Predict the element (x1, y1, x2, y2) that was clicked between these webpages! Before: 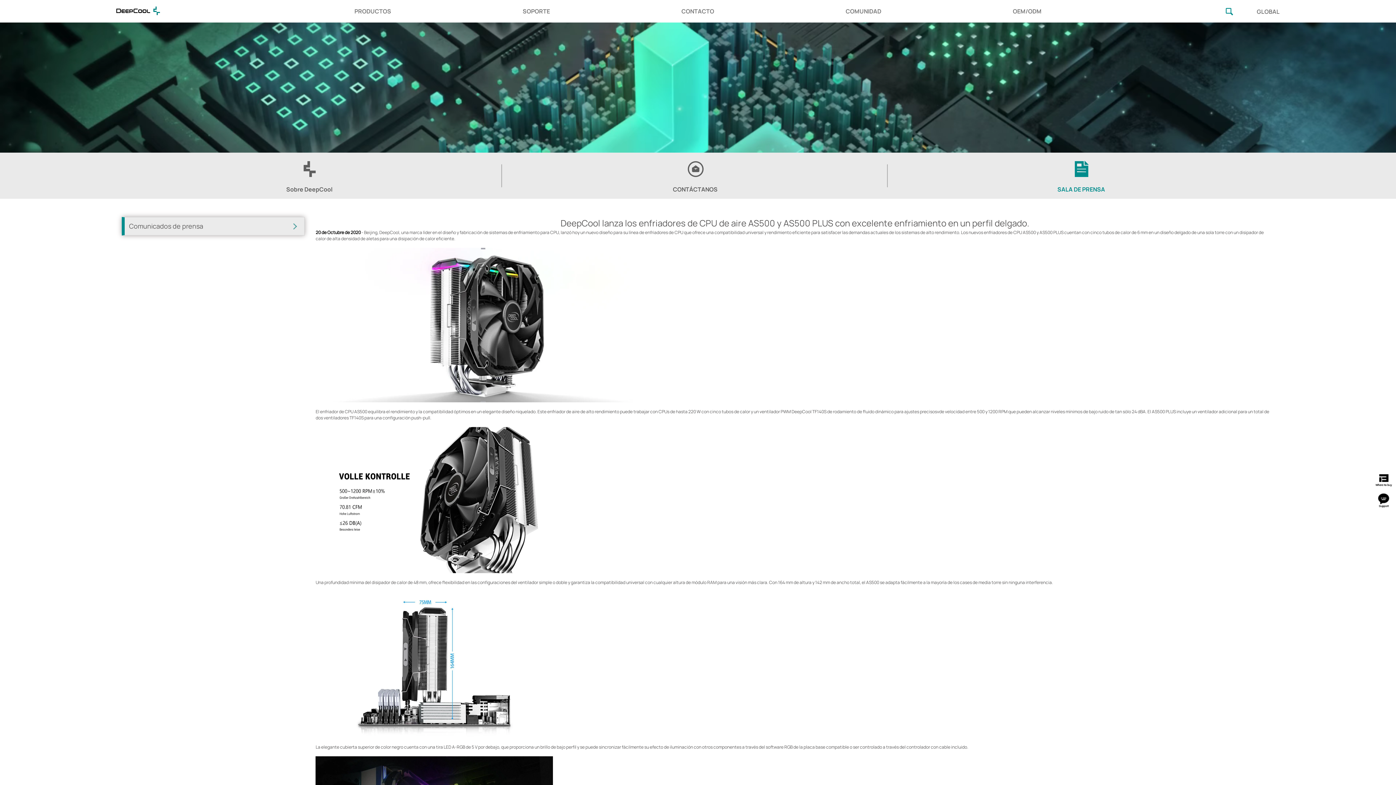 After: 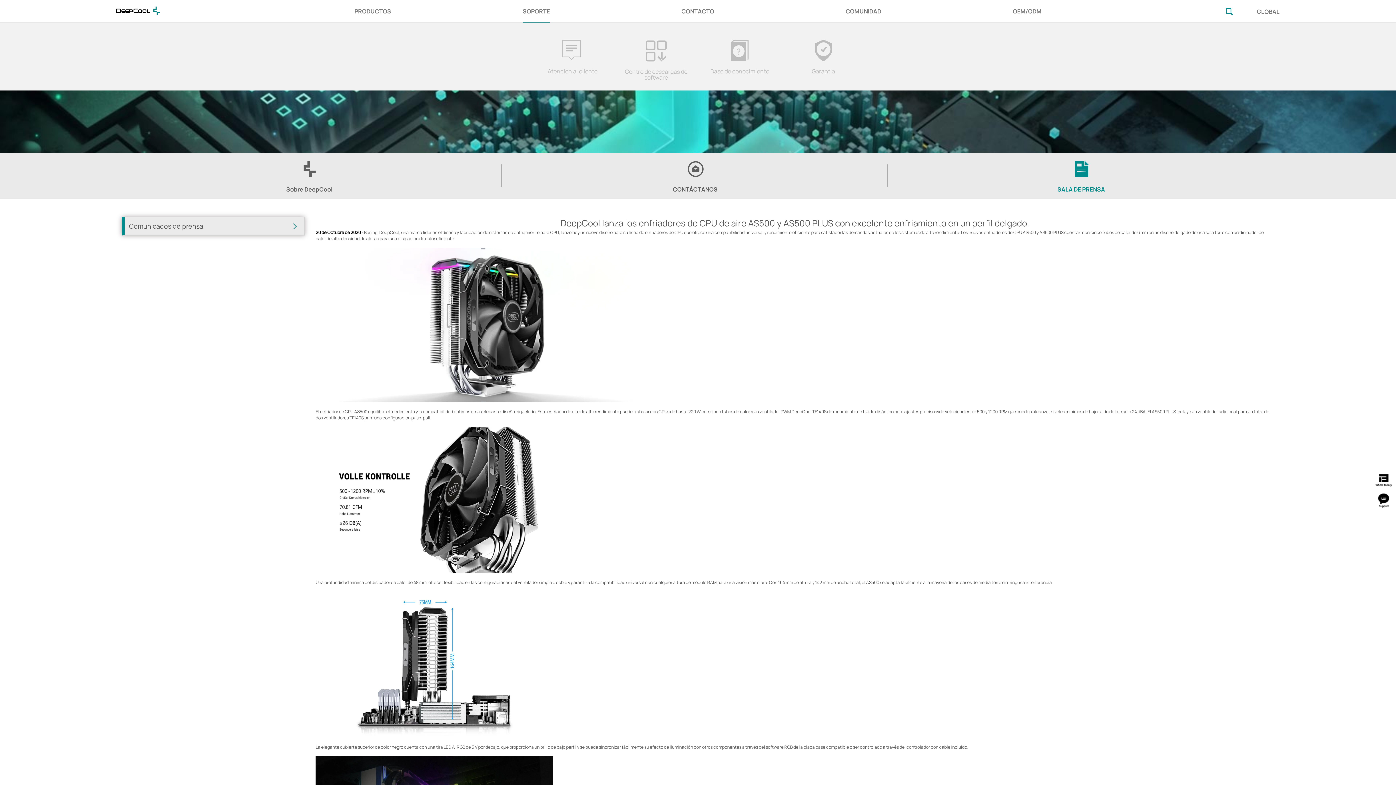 Action: bbox: (522, 0, 550, 22) label: SOPORTE